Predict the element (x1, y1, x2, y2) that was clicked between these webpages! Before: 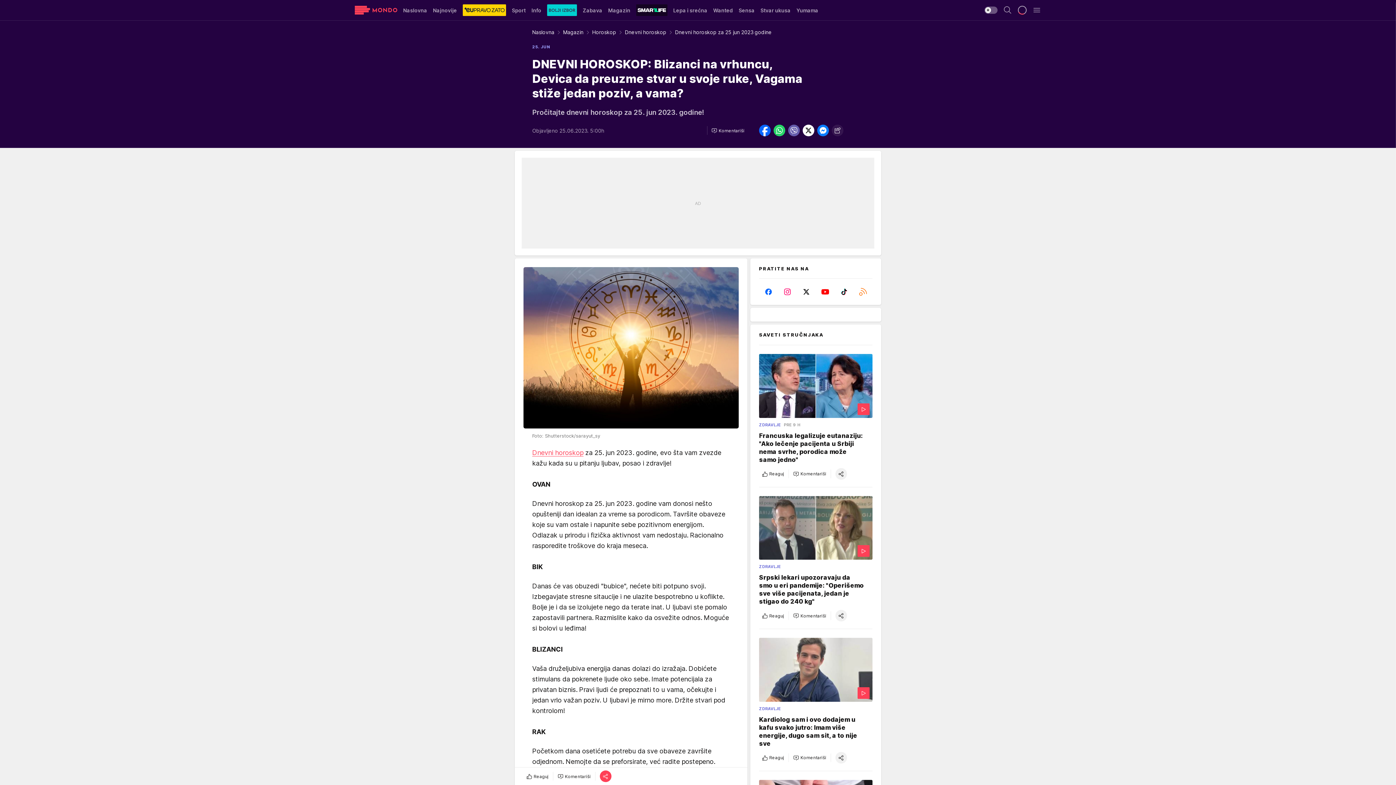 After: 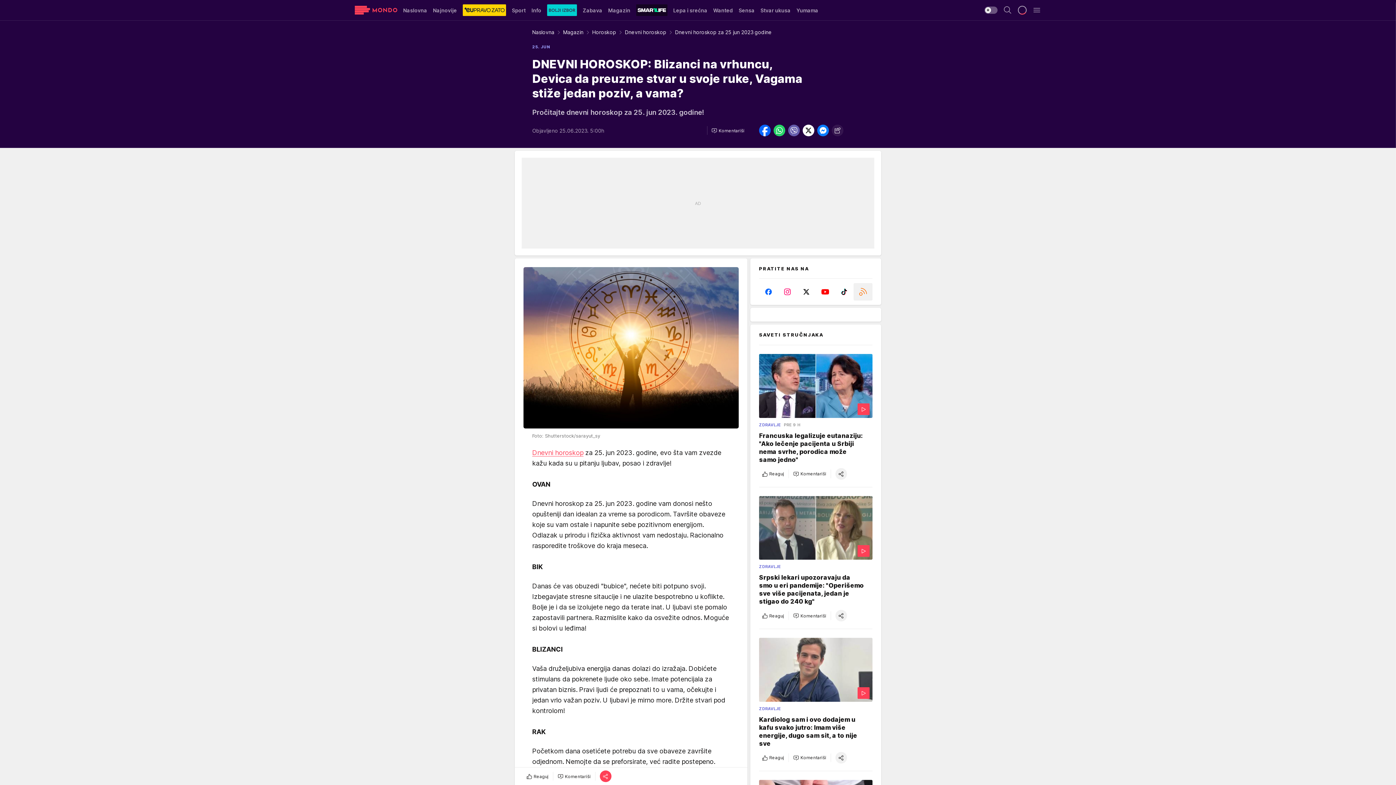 Action: bbox: (853, 283, 872, 300) label: RSS